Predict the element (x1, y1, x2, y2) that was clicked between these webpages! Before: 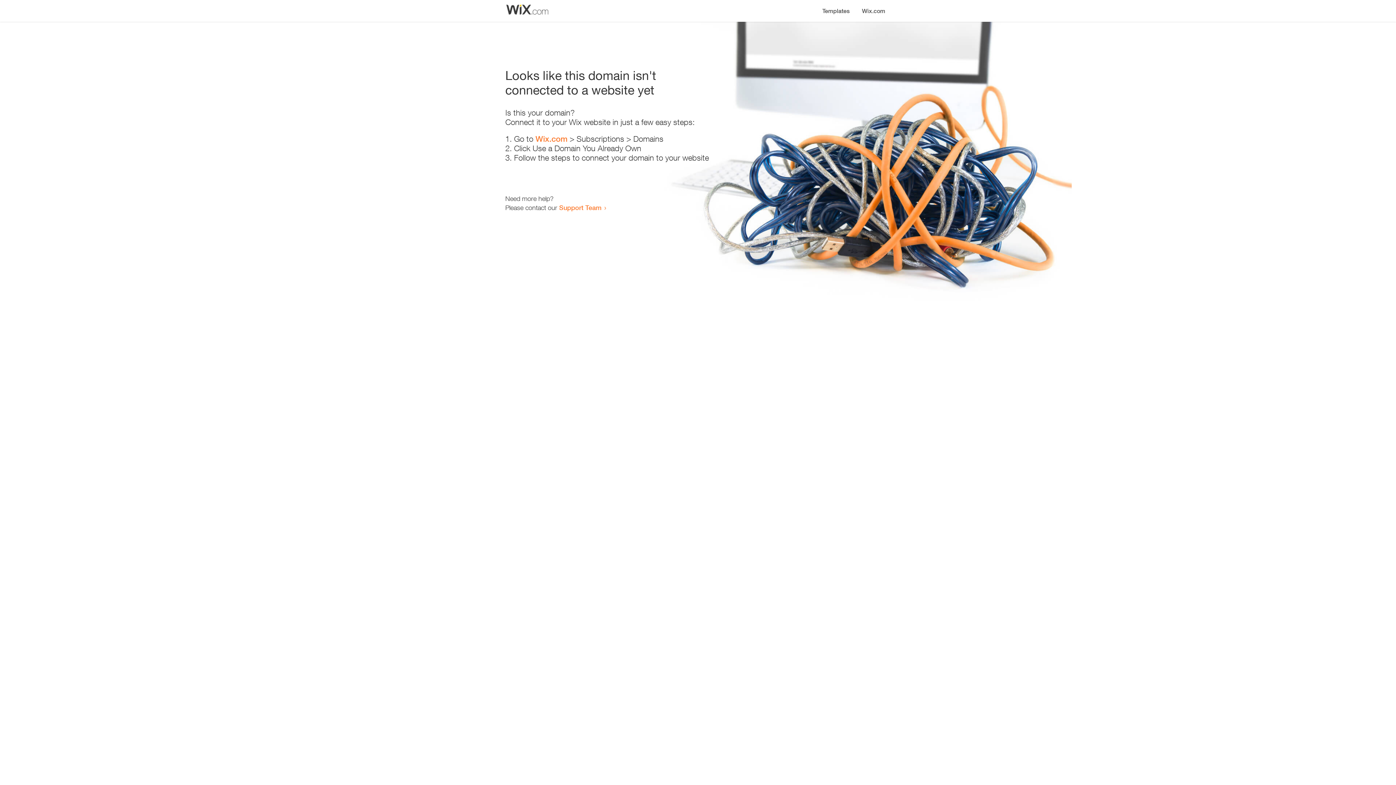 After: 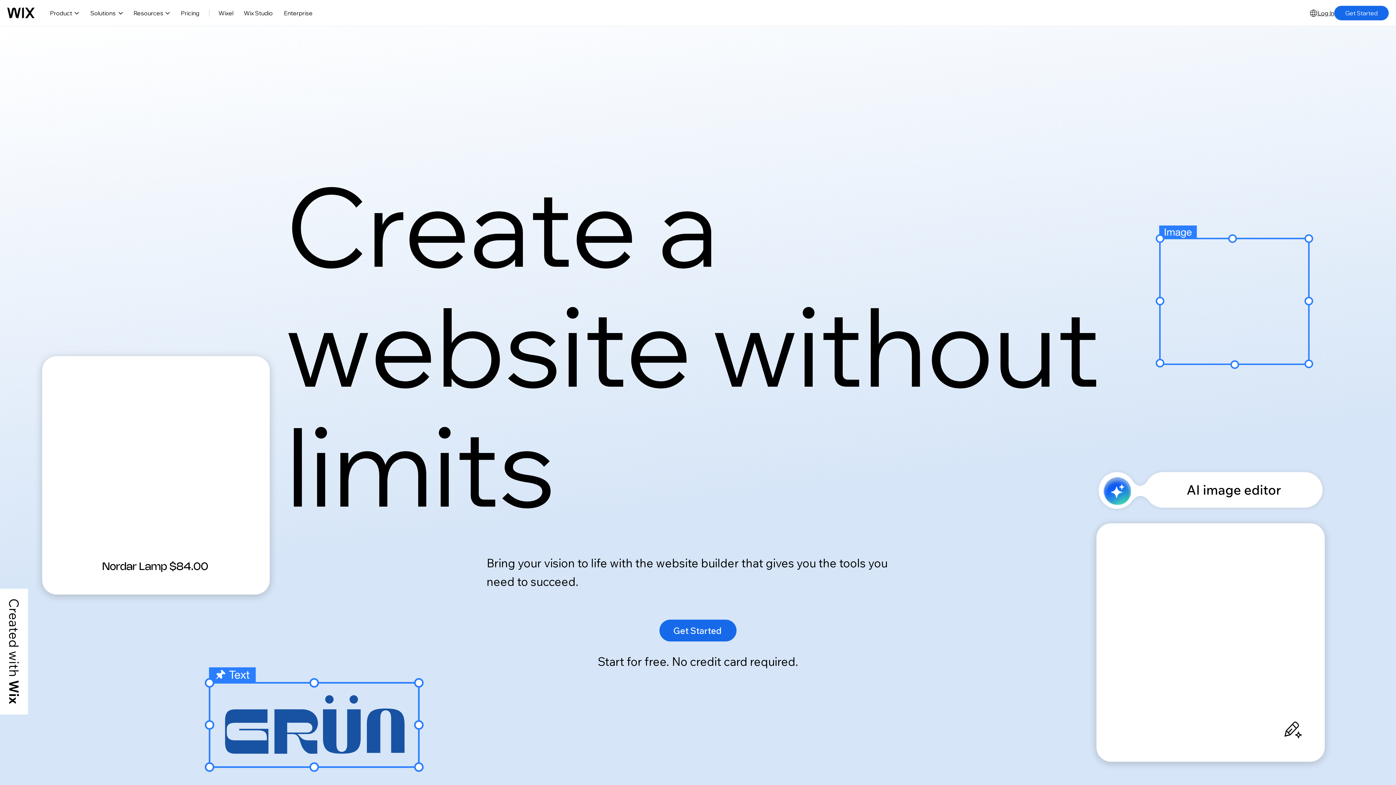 Action: label: Wix.com bbox: (856, 0, 890, 14)